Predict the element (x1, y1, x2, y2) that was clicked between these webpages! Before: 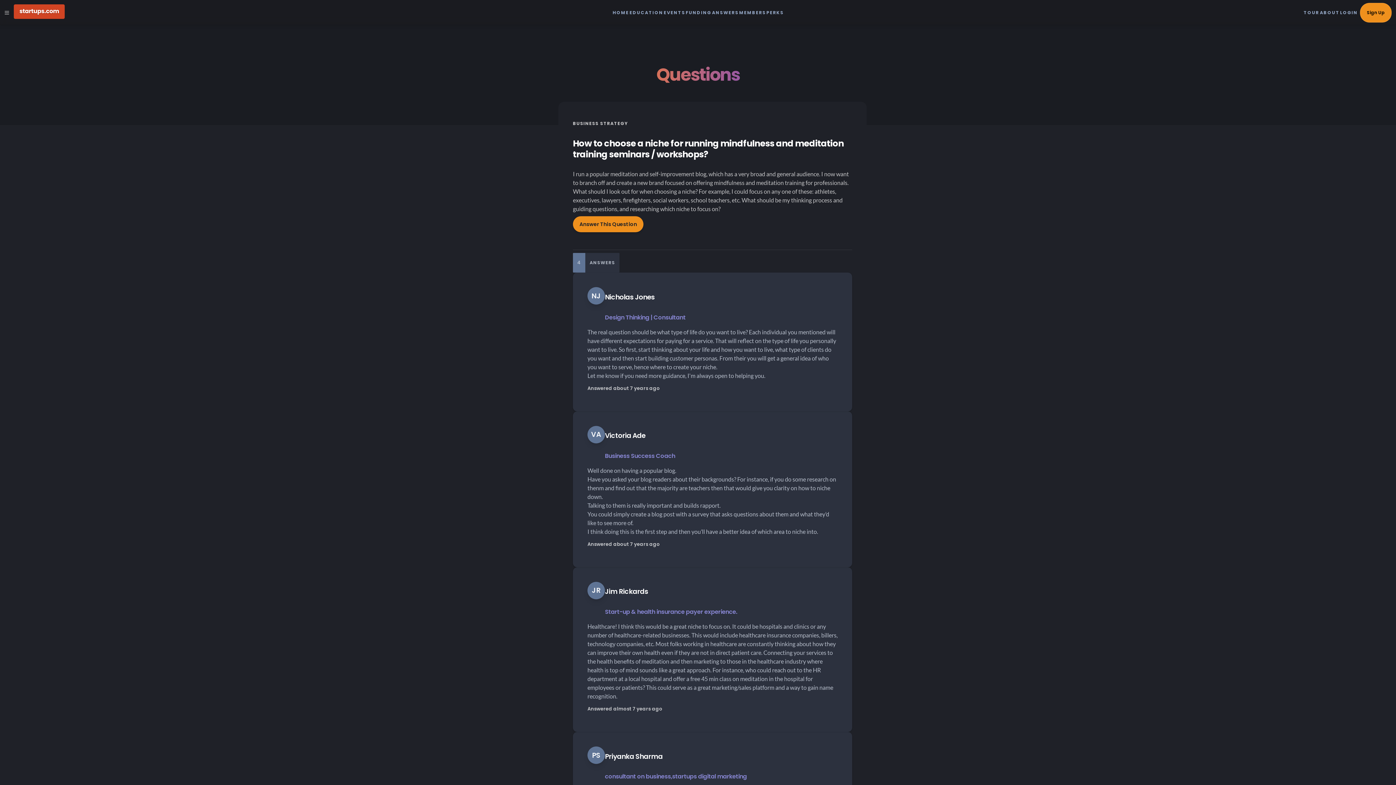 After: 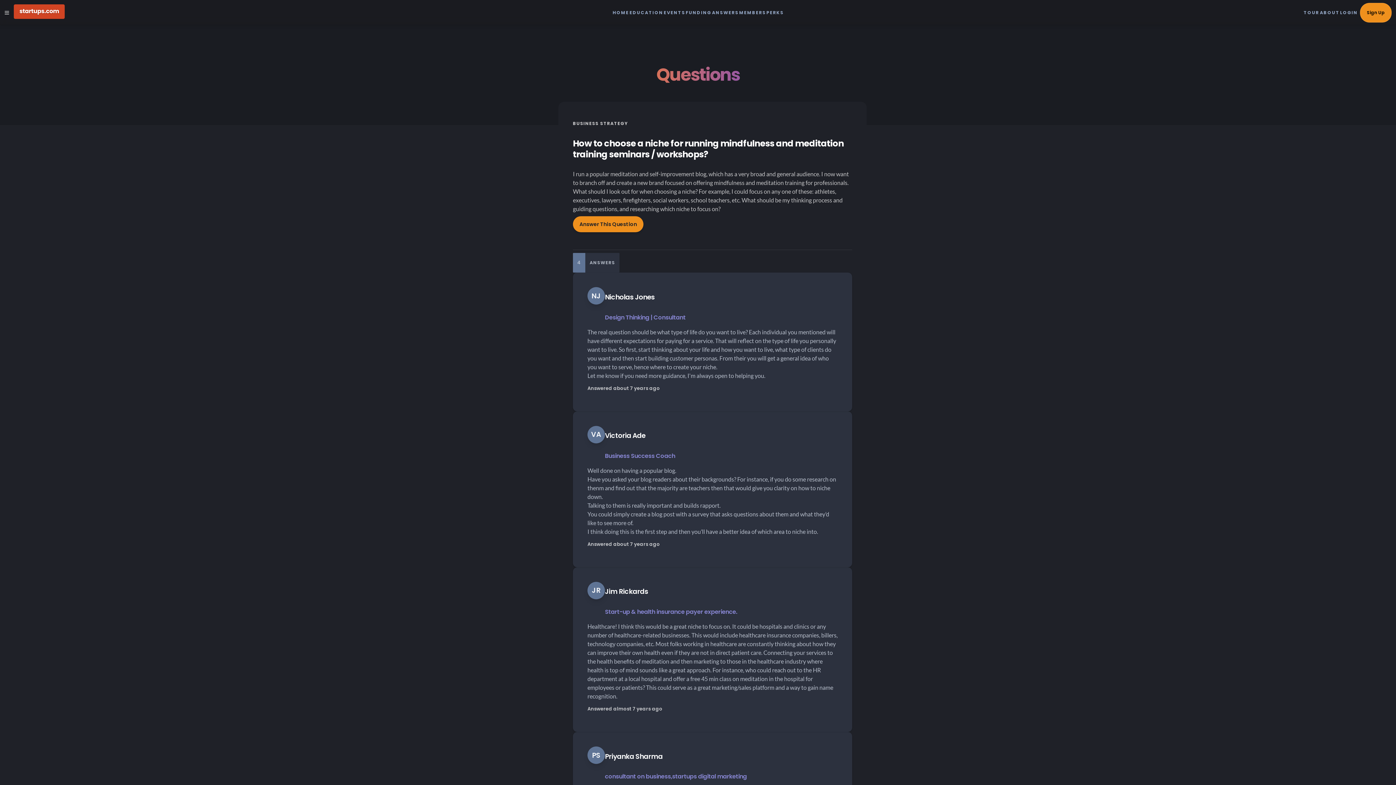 Action: bbox: (0, 0, 13, 25) label: Open Site Navigation Menu